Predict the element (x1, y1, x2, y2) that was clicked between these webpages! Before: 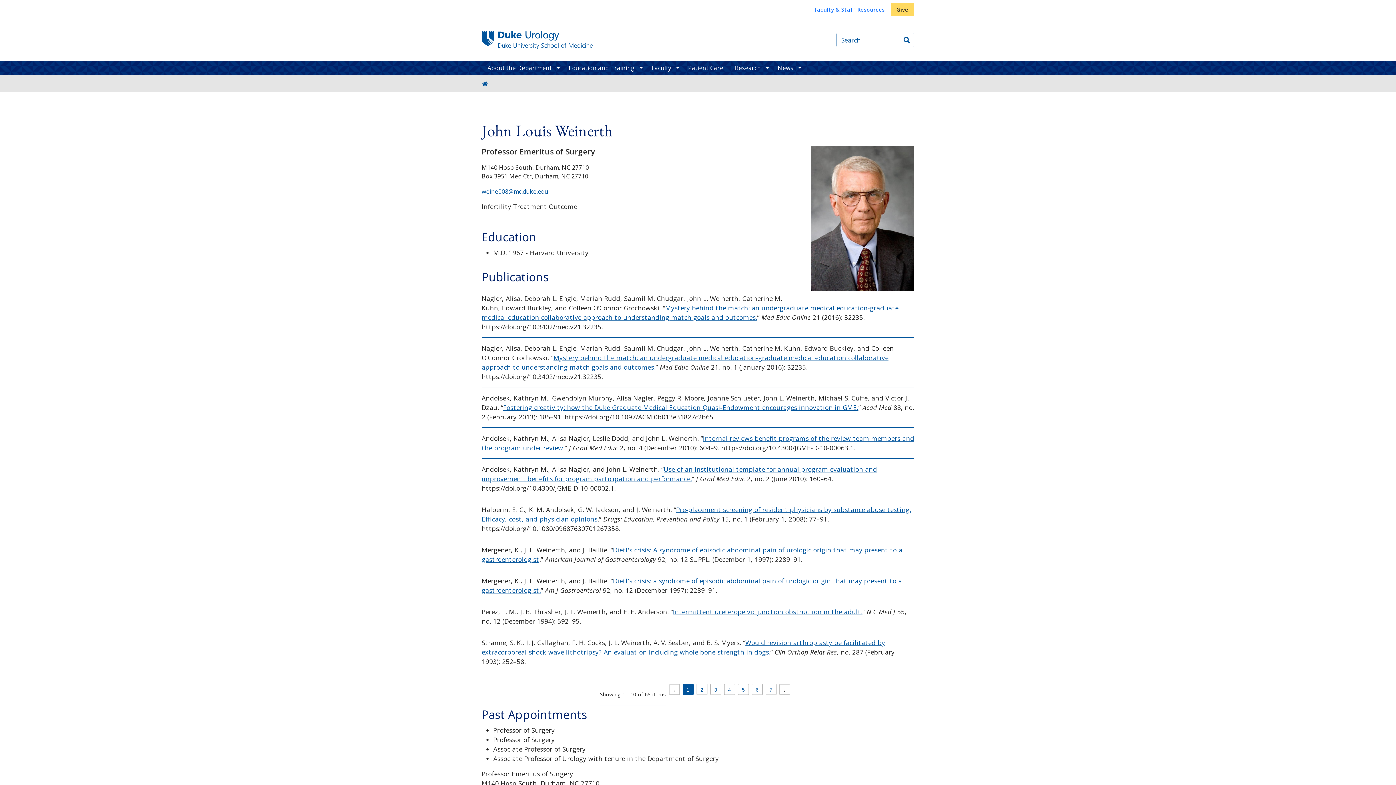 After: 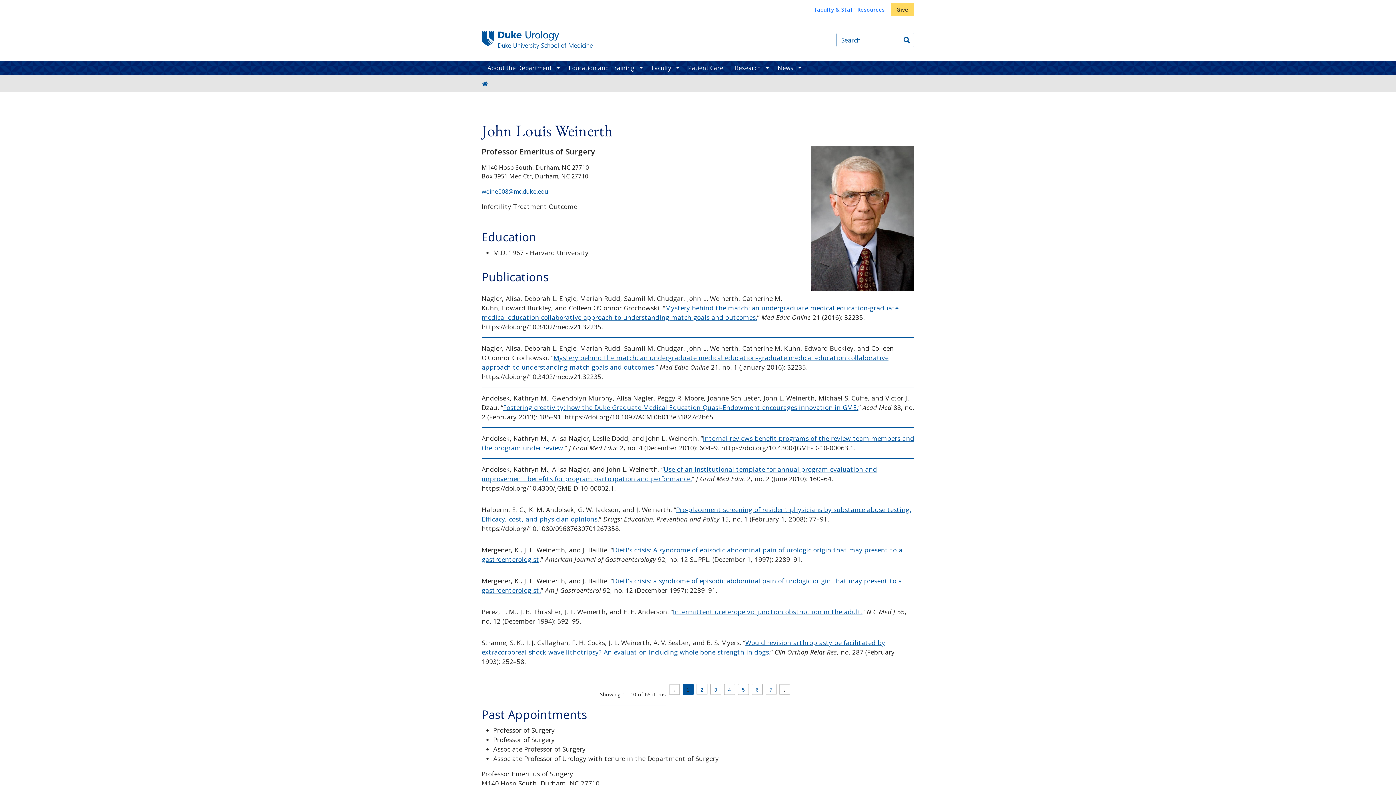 Action: bbox: (683, 684, 693, 695) label: 1